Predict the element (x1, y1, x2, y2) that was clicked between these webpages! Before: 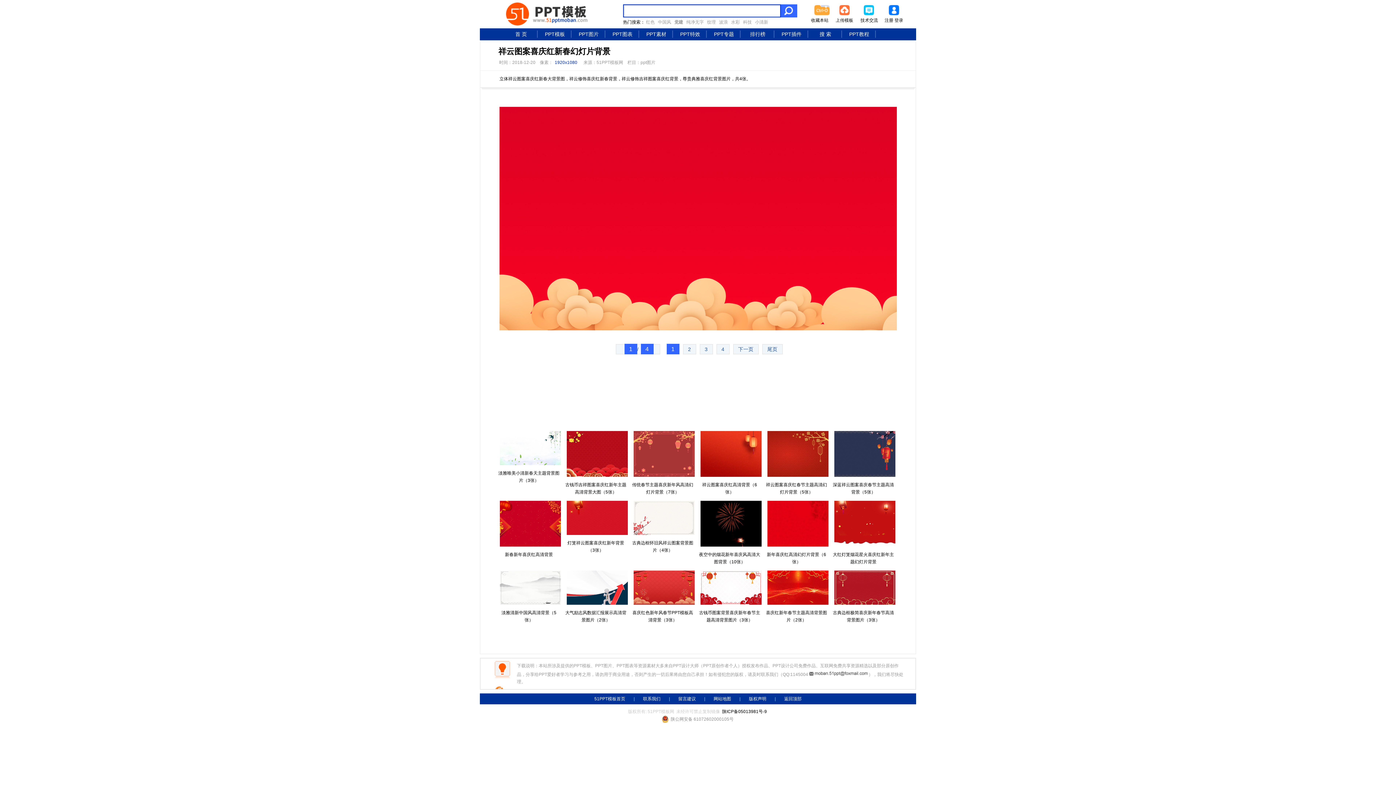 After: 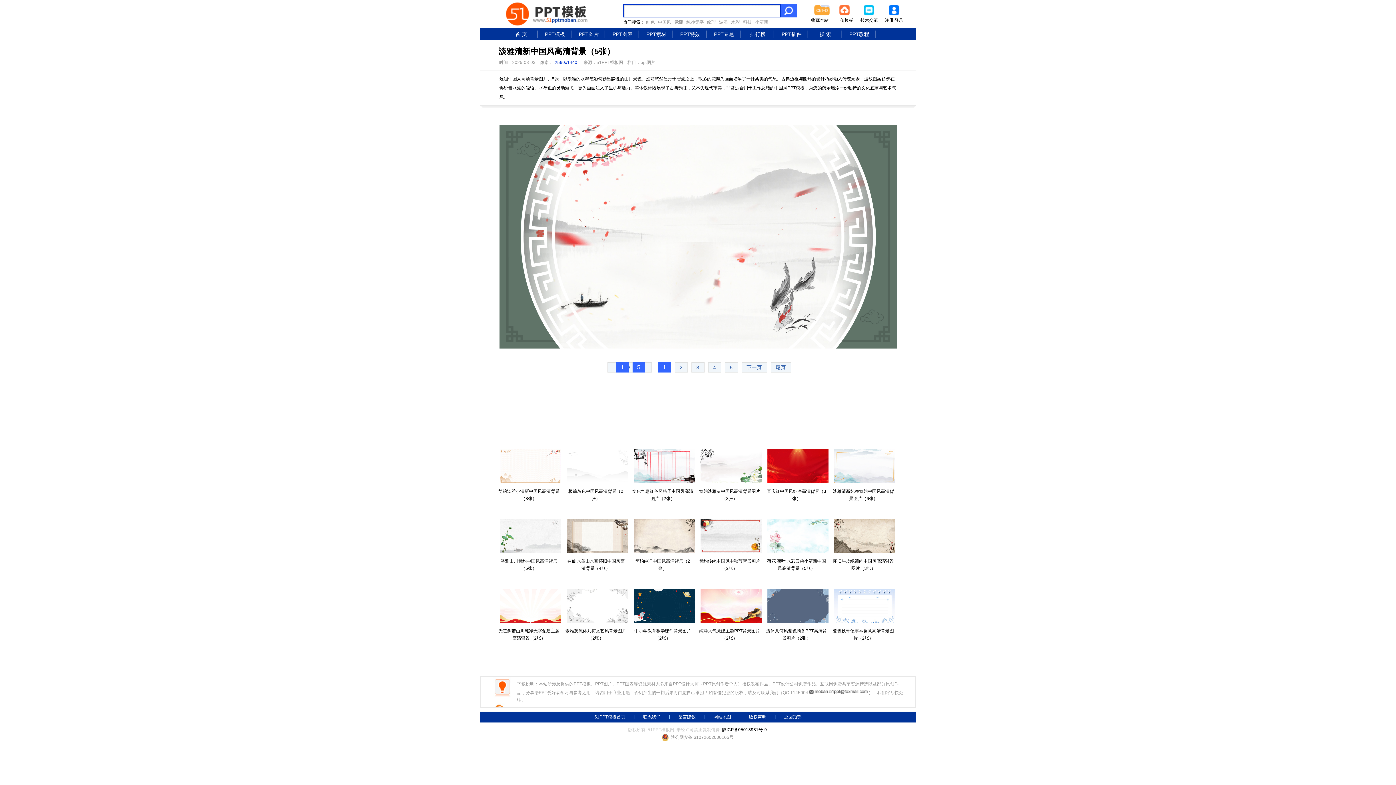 Action: bbox: (500, 601, 561, 606)